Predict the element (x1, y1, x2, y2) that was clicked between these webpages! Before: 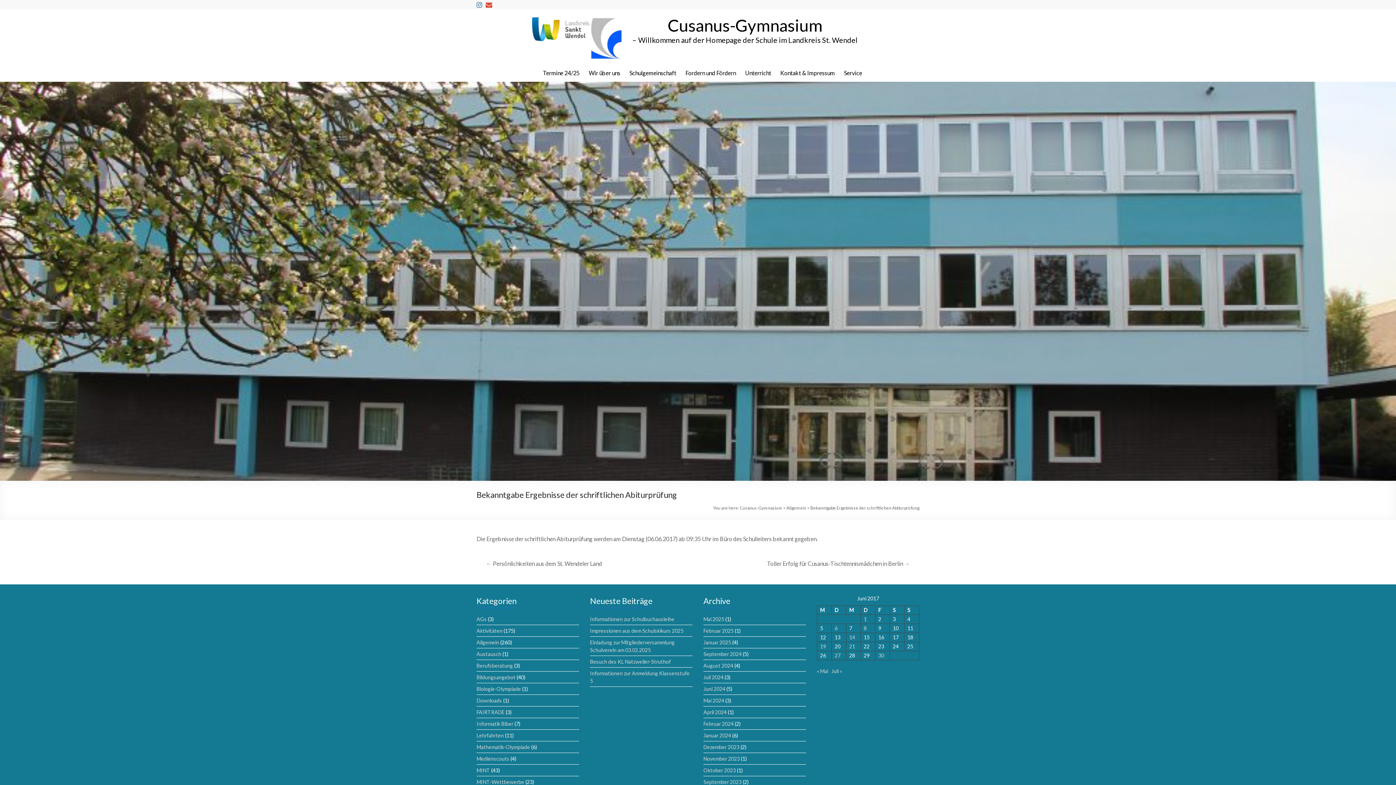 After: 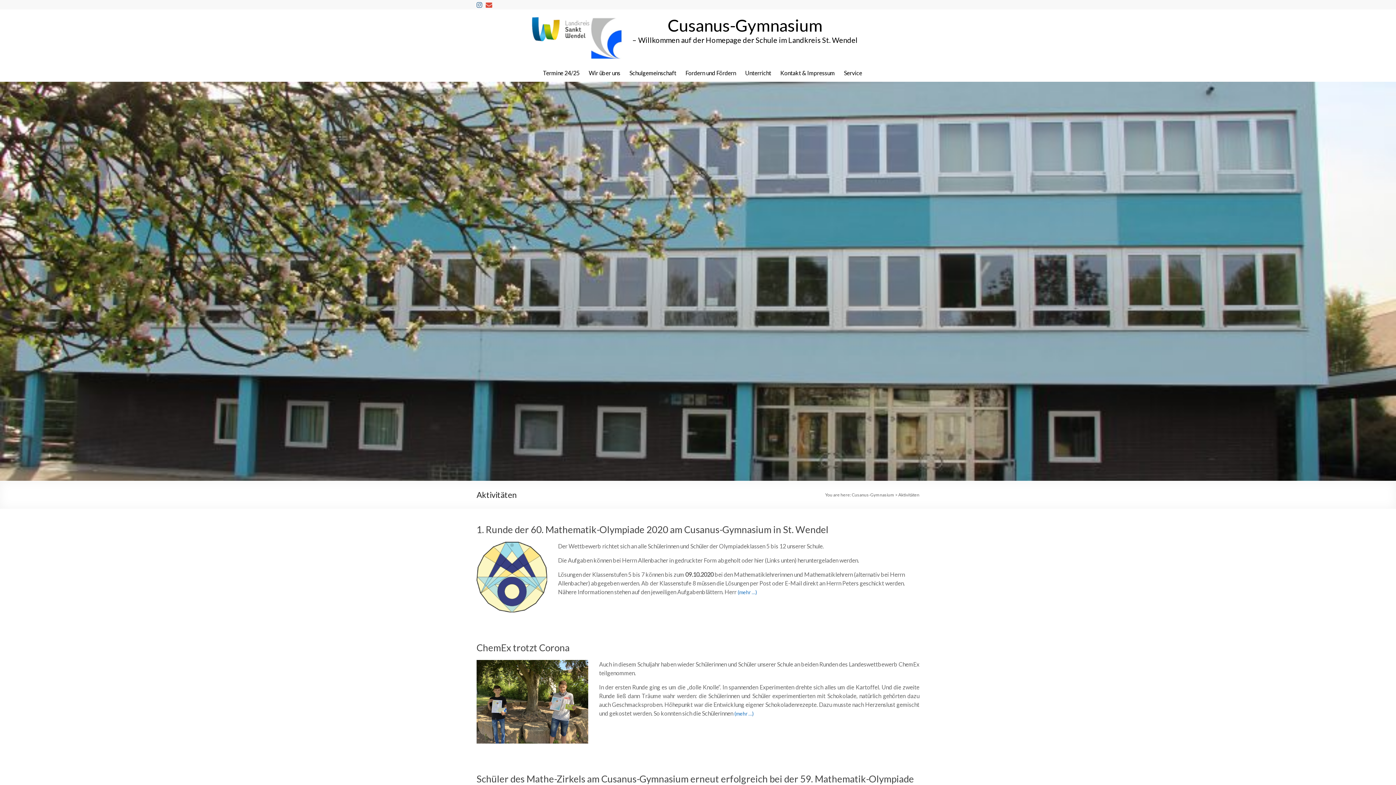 Action: label: Aktivitäten bbox: (476, 628, 502, 634)